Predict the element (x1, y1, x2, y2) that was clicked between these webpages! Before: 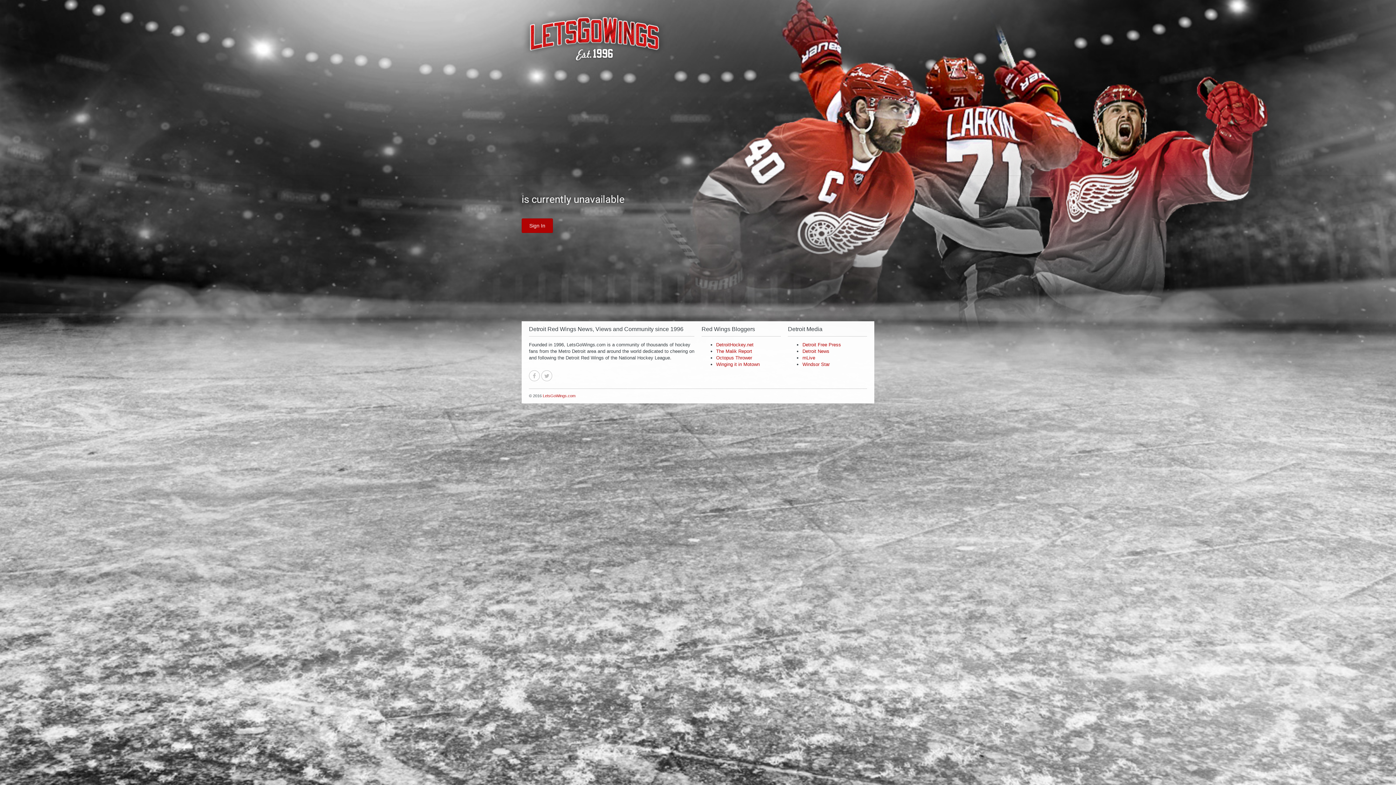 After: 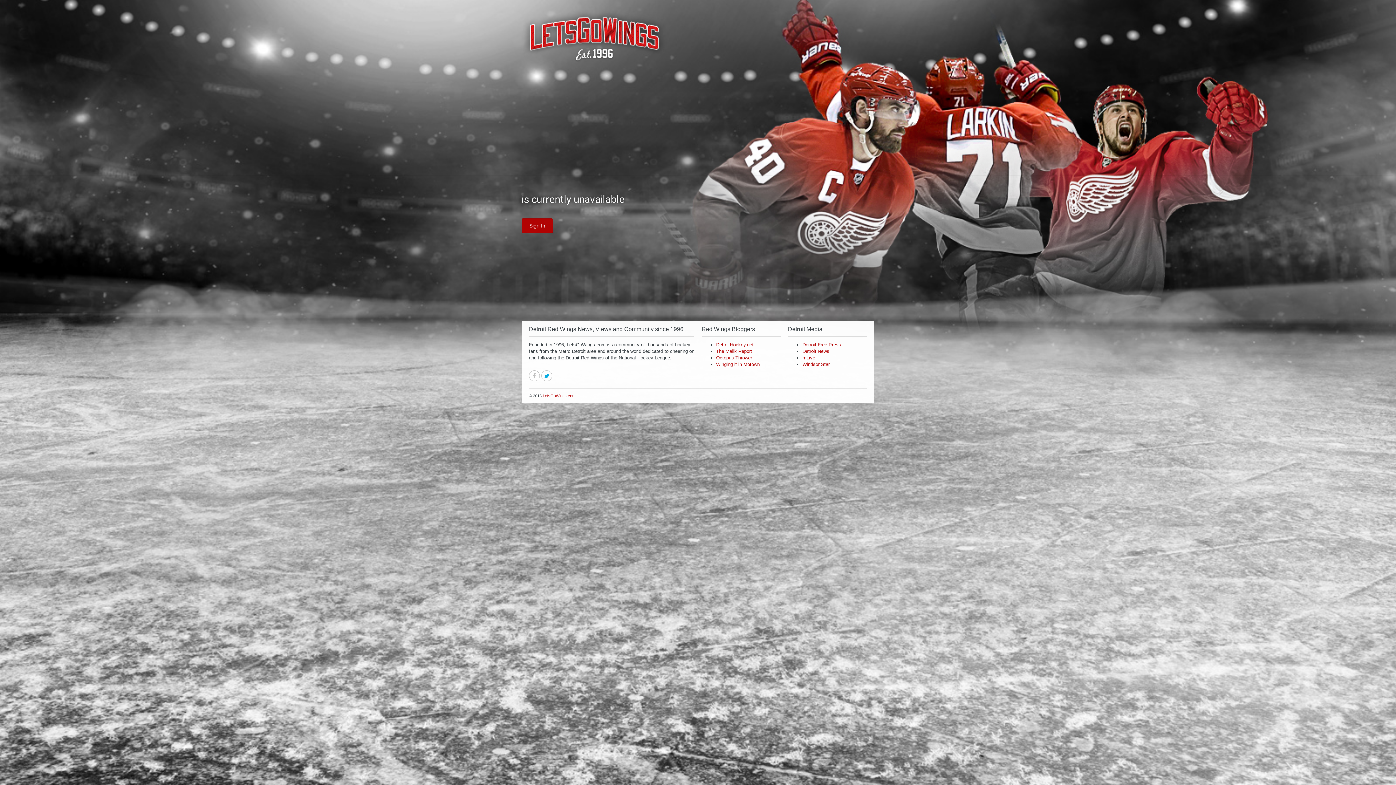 Action: bbox: (541, 370, 552, 381)